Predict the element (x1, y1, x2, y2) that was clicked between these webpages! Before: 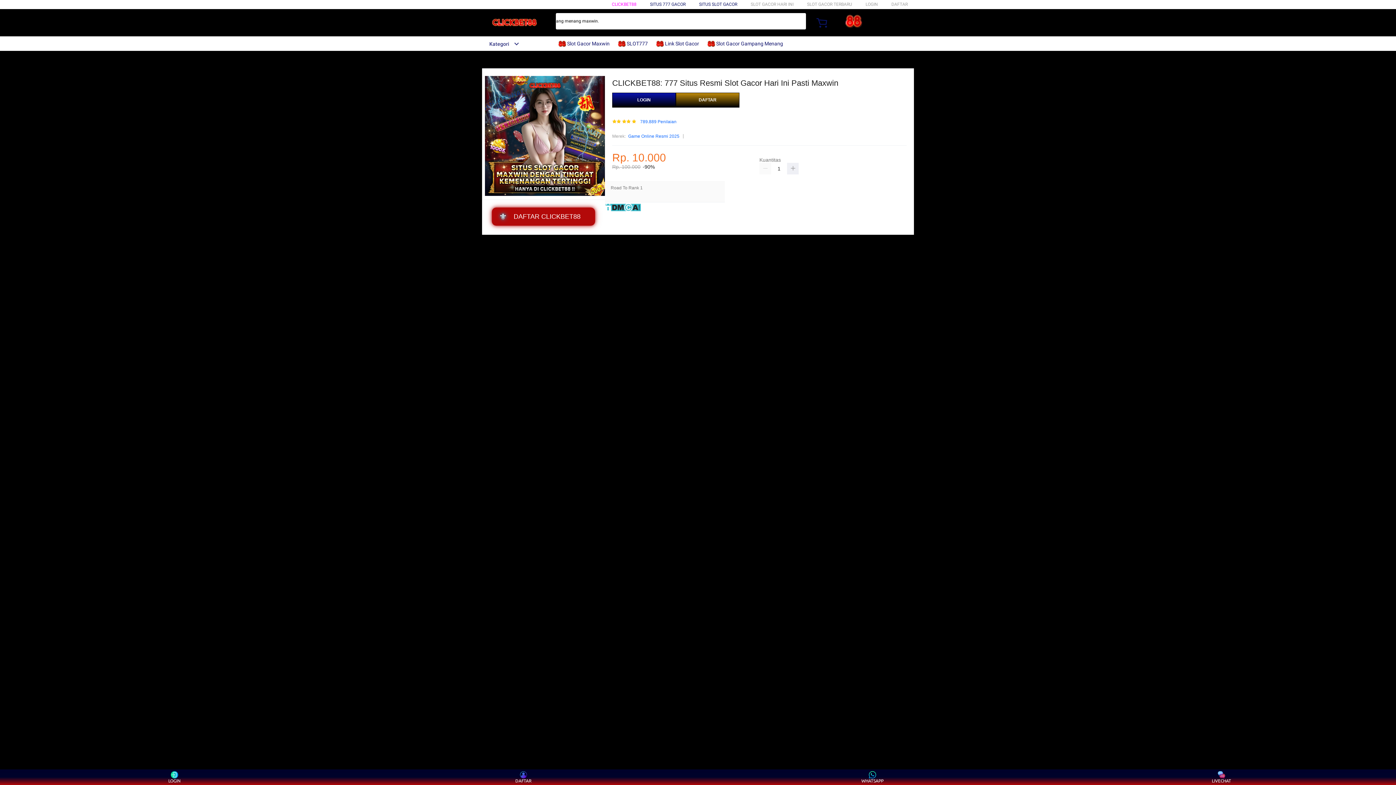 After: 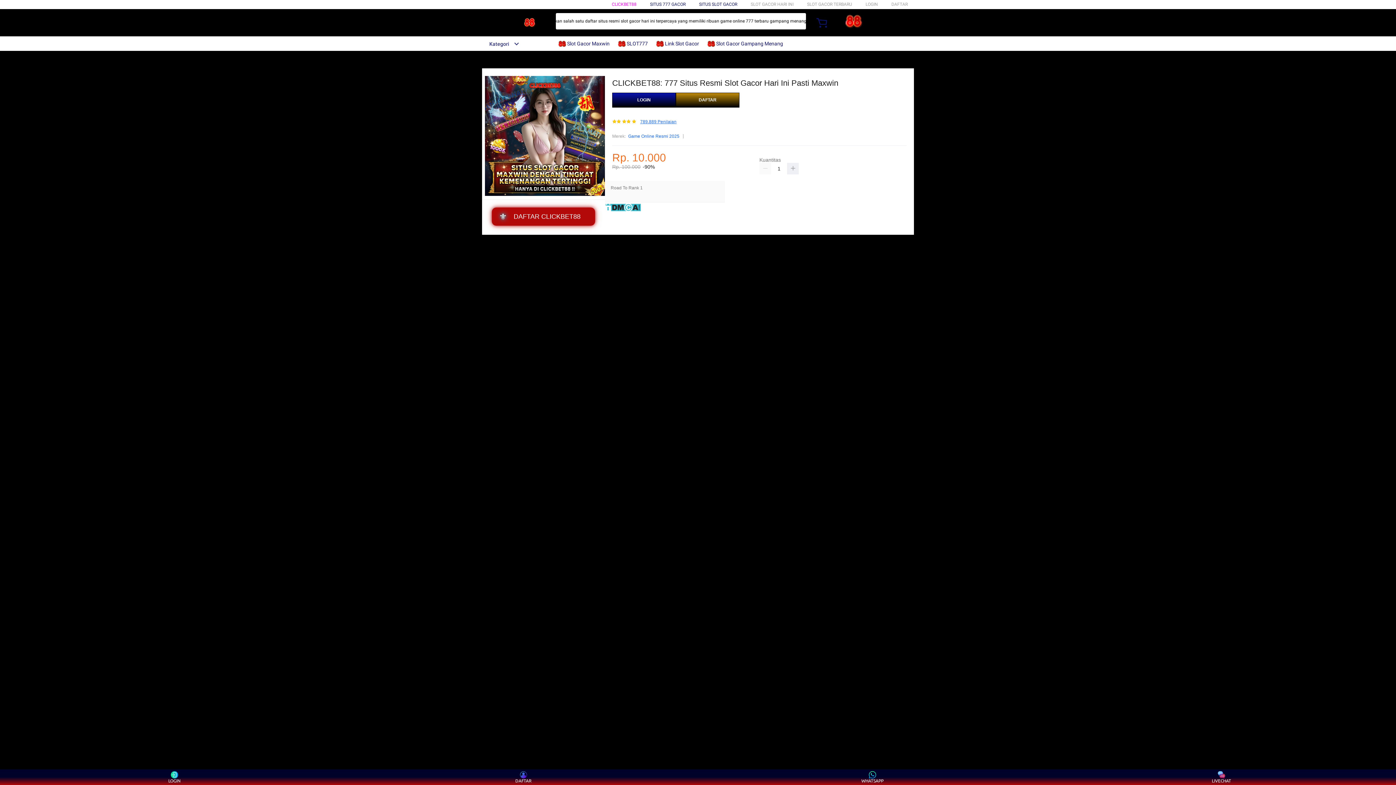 Action: label: 789.889 Penilaian bbox: (640, 119, 676, 124)